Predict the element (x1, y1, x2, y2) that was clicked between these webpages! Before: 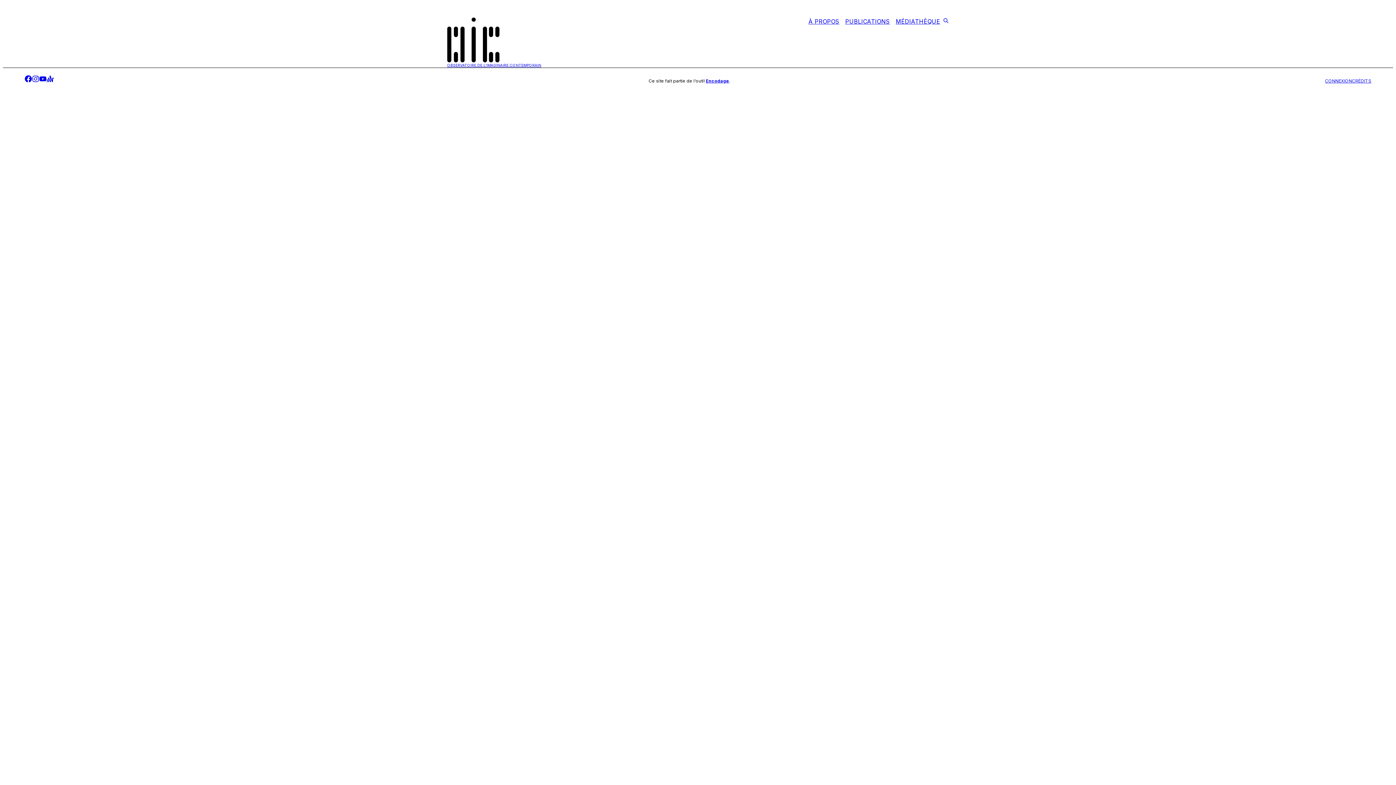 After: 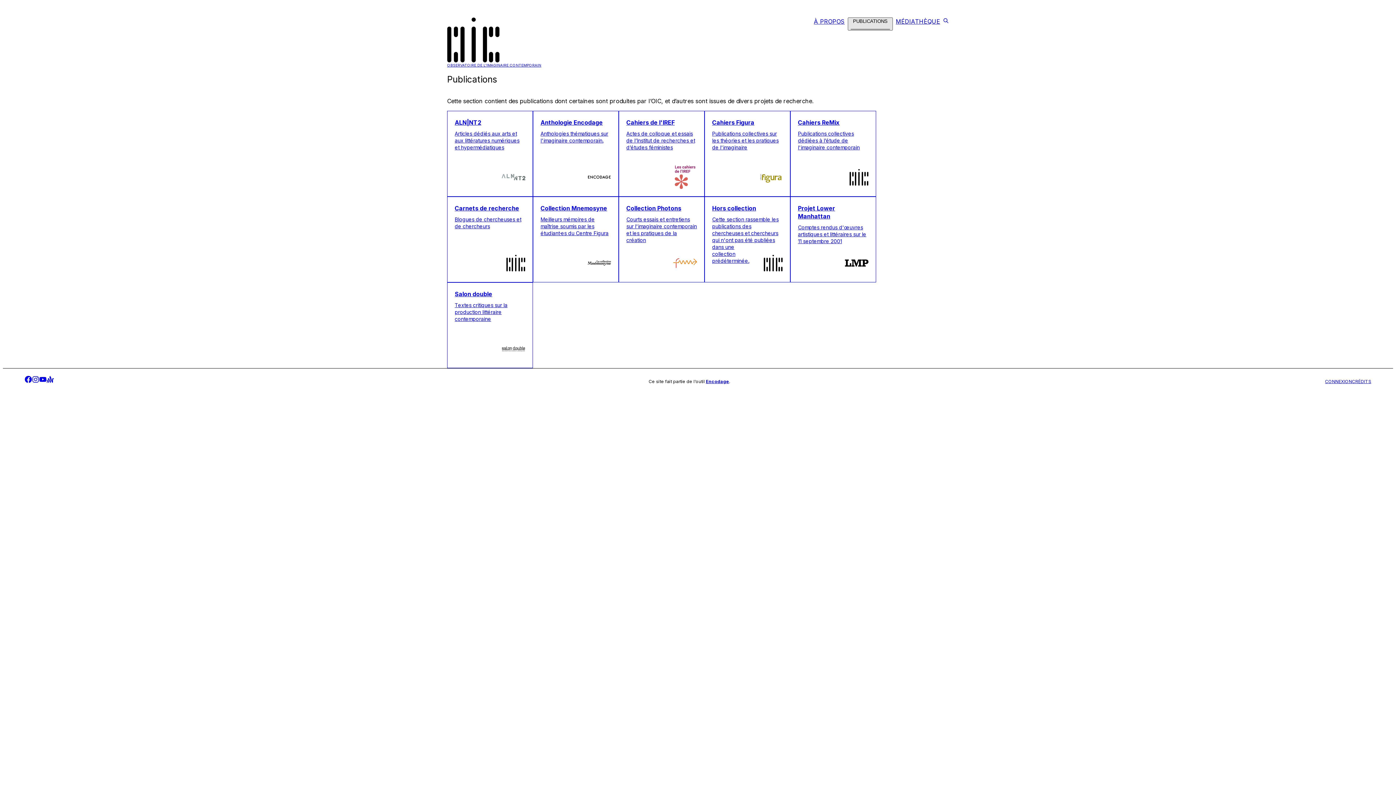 Action: label: PUBLICATIONS bbox: (842, 17, 893, 28)